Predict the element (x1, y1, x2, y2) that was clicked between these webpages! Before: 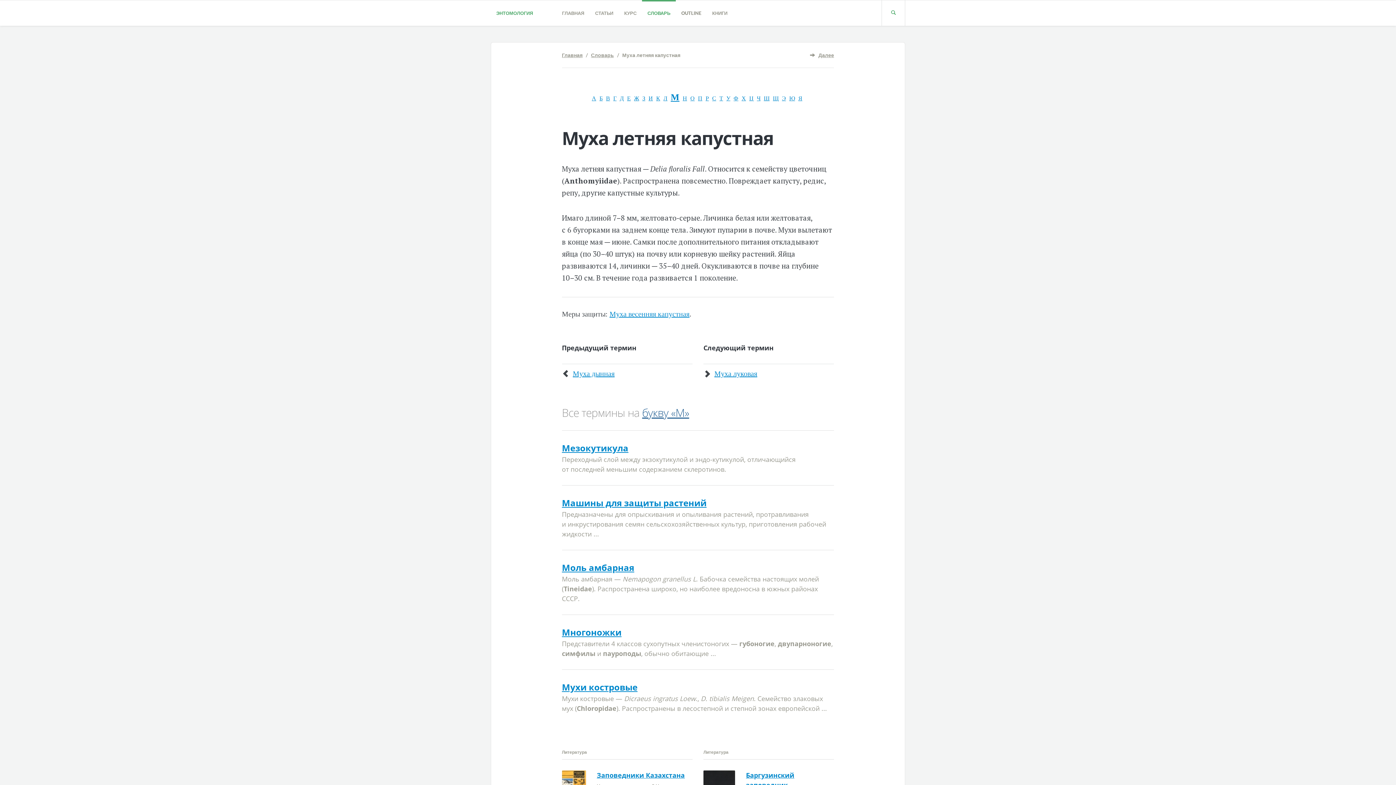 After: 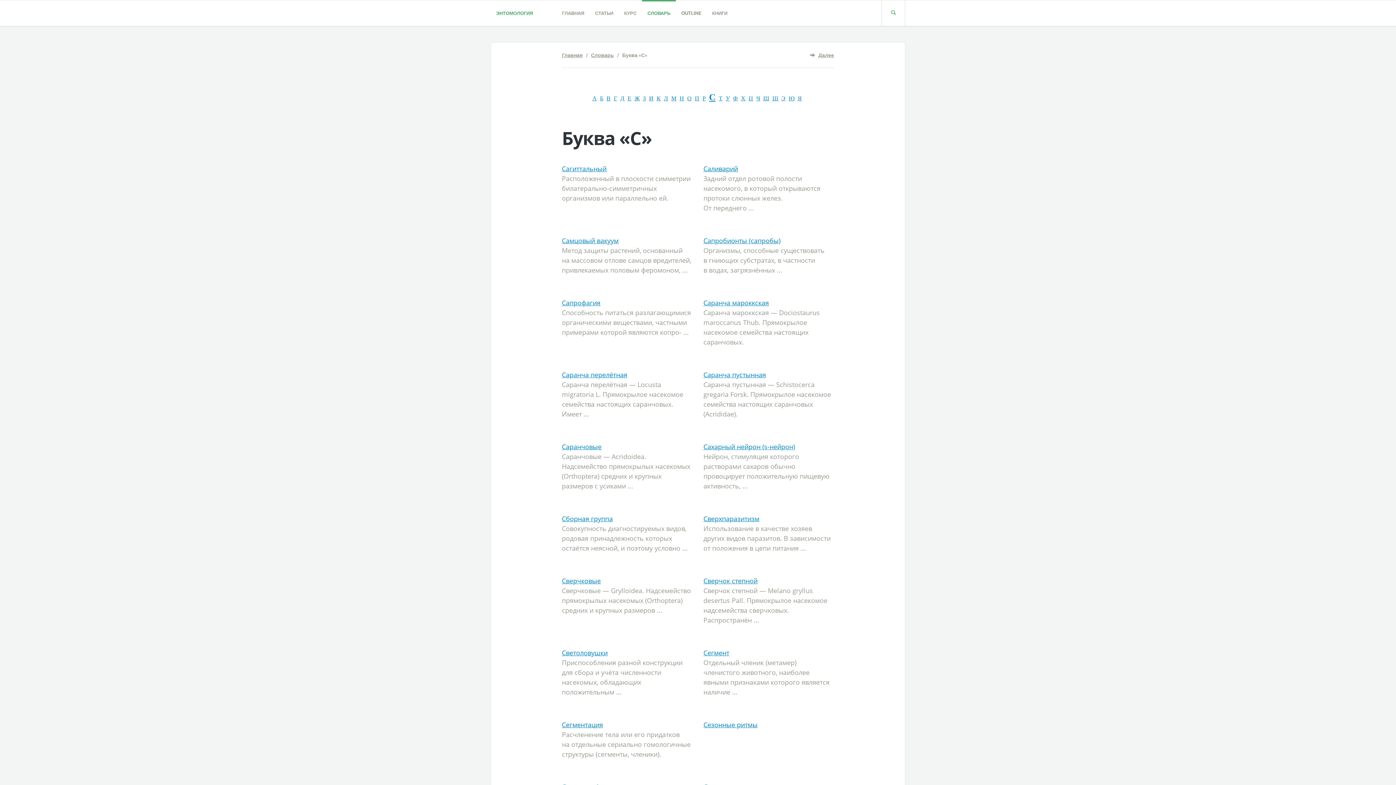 Action: bbox: (712, 95, 718, 101) label: С